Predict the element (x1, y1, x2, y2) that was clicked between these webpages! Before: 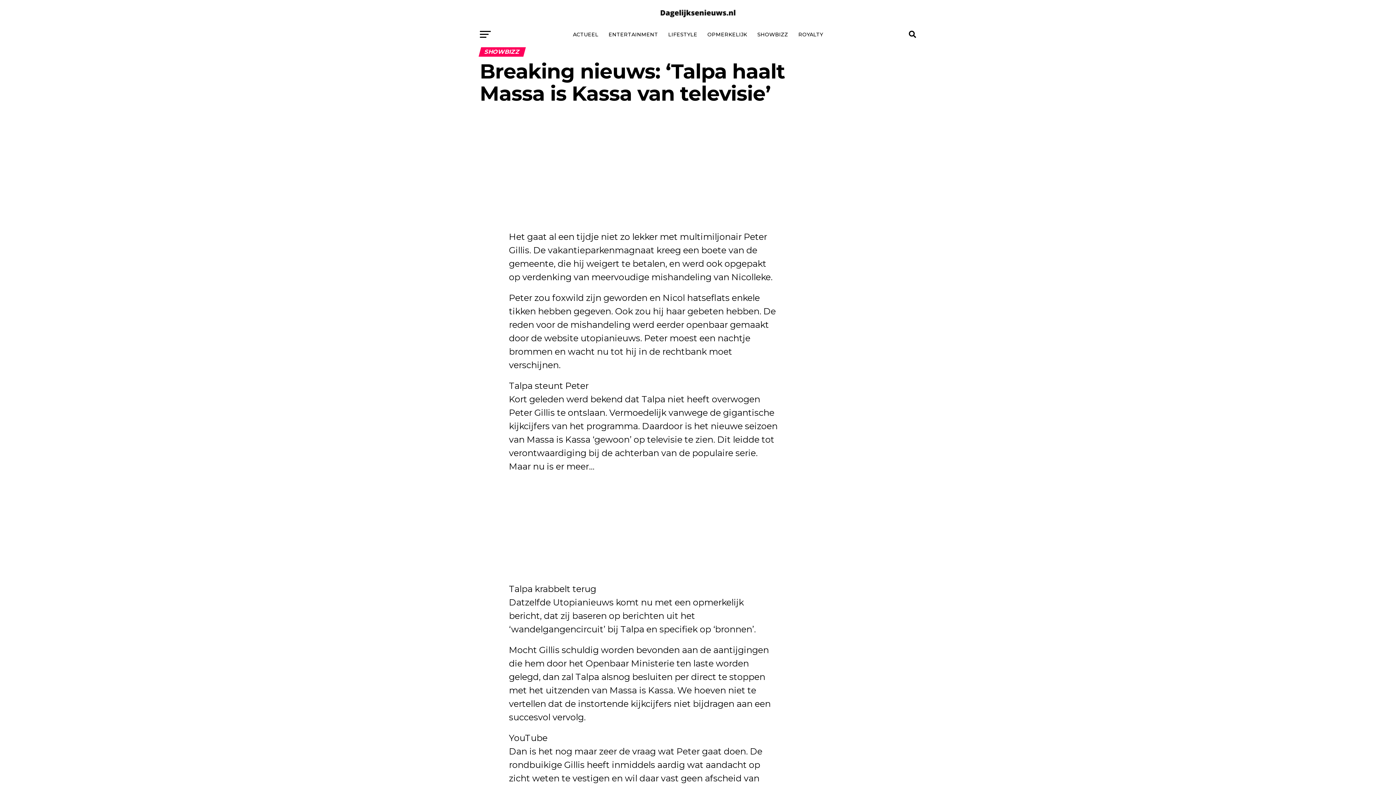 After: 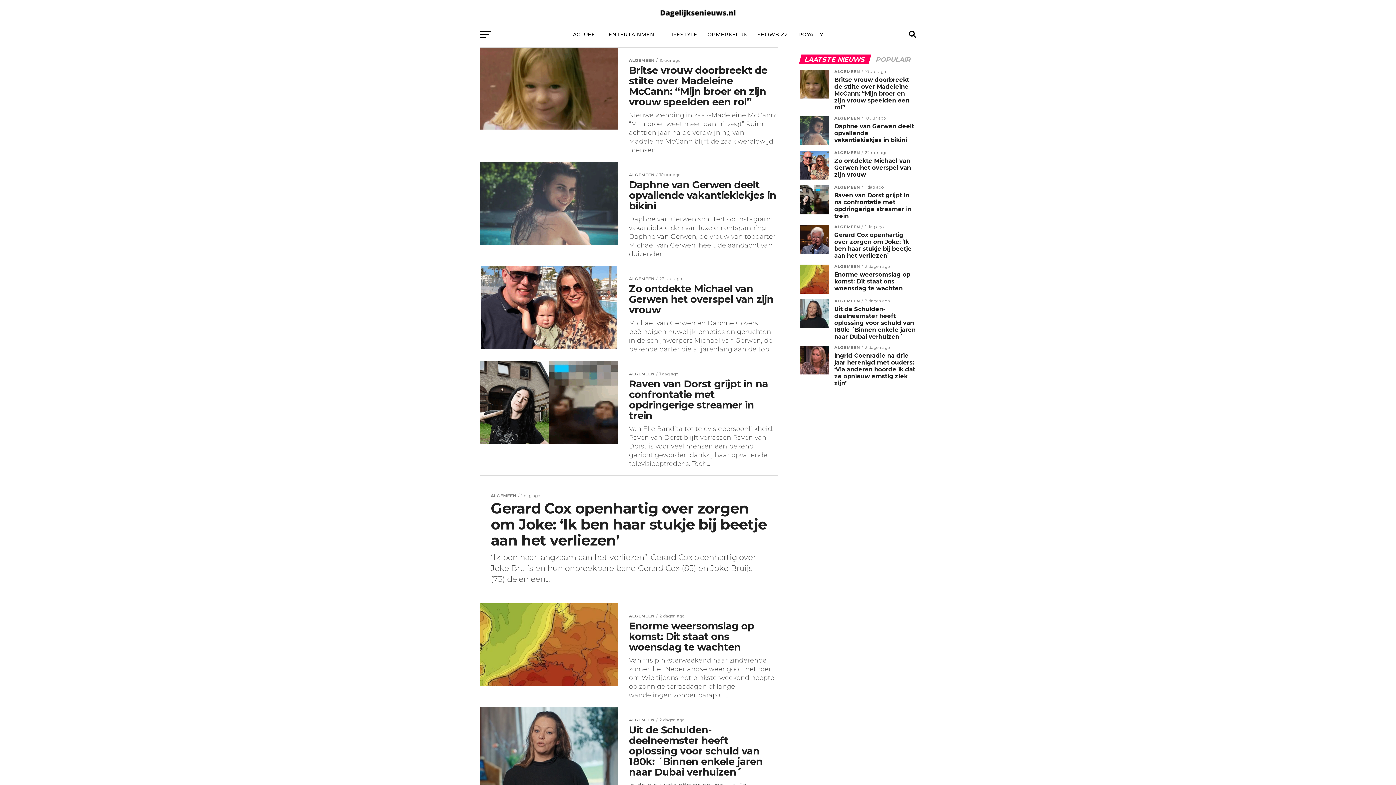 Action: bbox: (634, 14, 761, 21)